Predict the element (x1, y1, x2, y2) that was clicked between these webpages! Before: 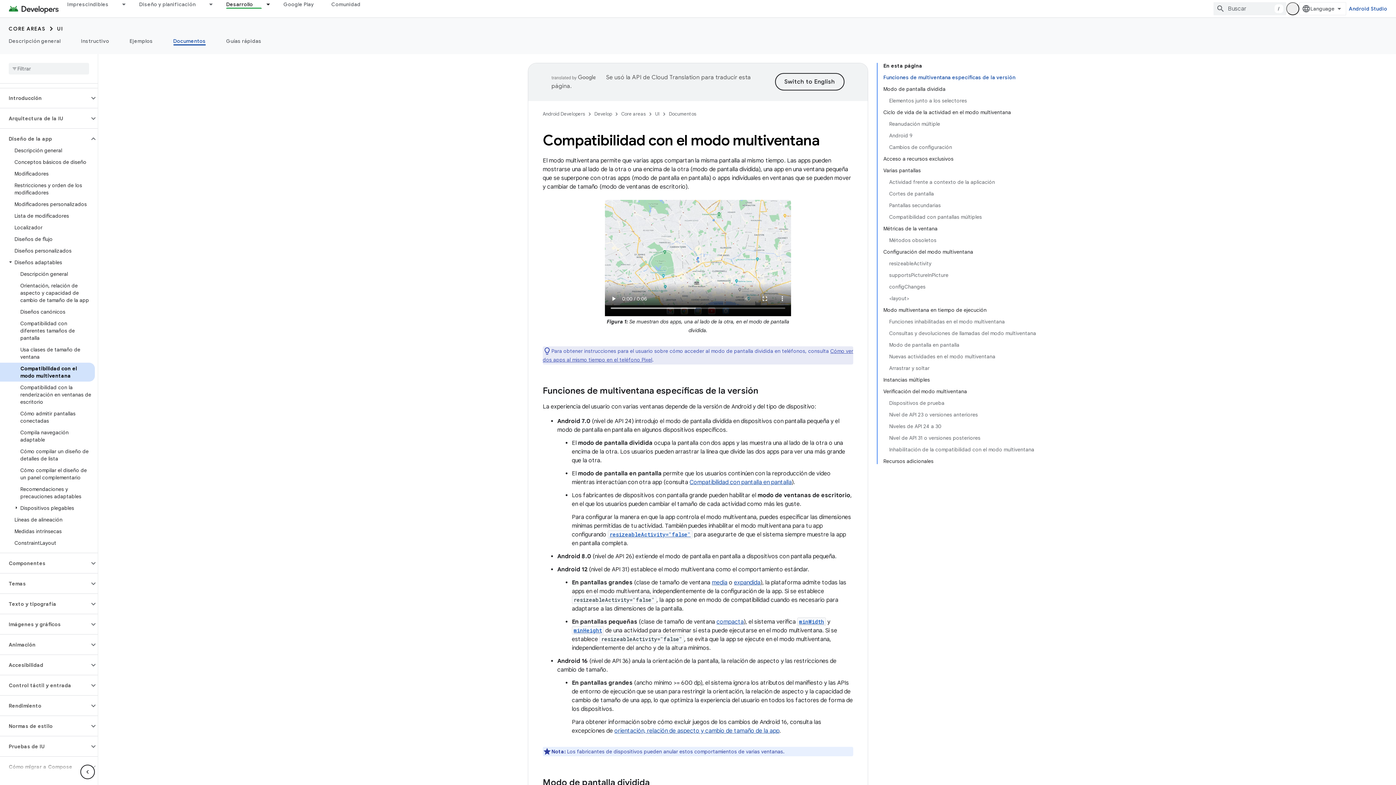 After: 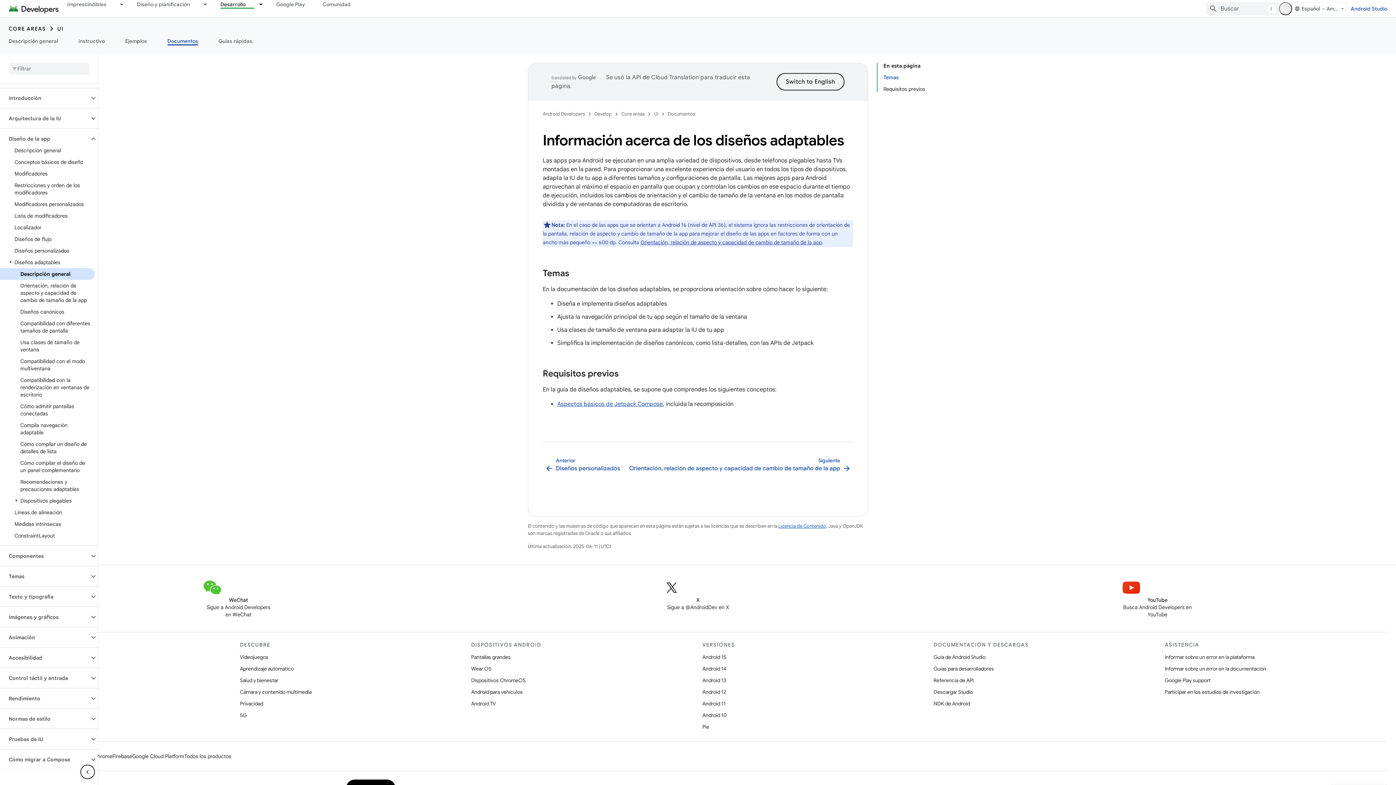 Action: bbox: (0, 268, 94, 280) label: Descripción general